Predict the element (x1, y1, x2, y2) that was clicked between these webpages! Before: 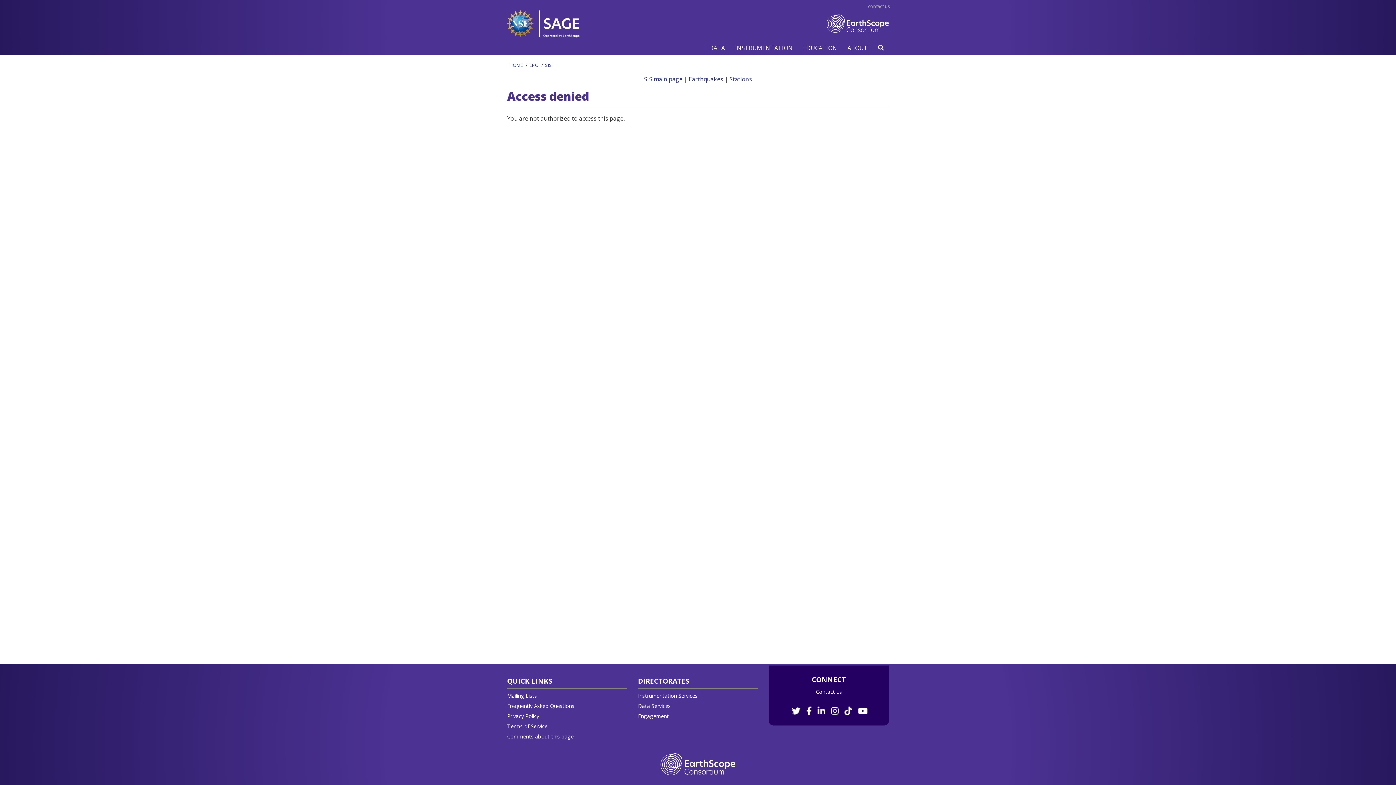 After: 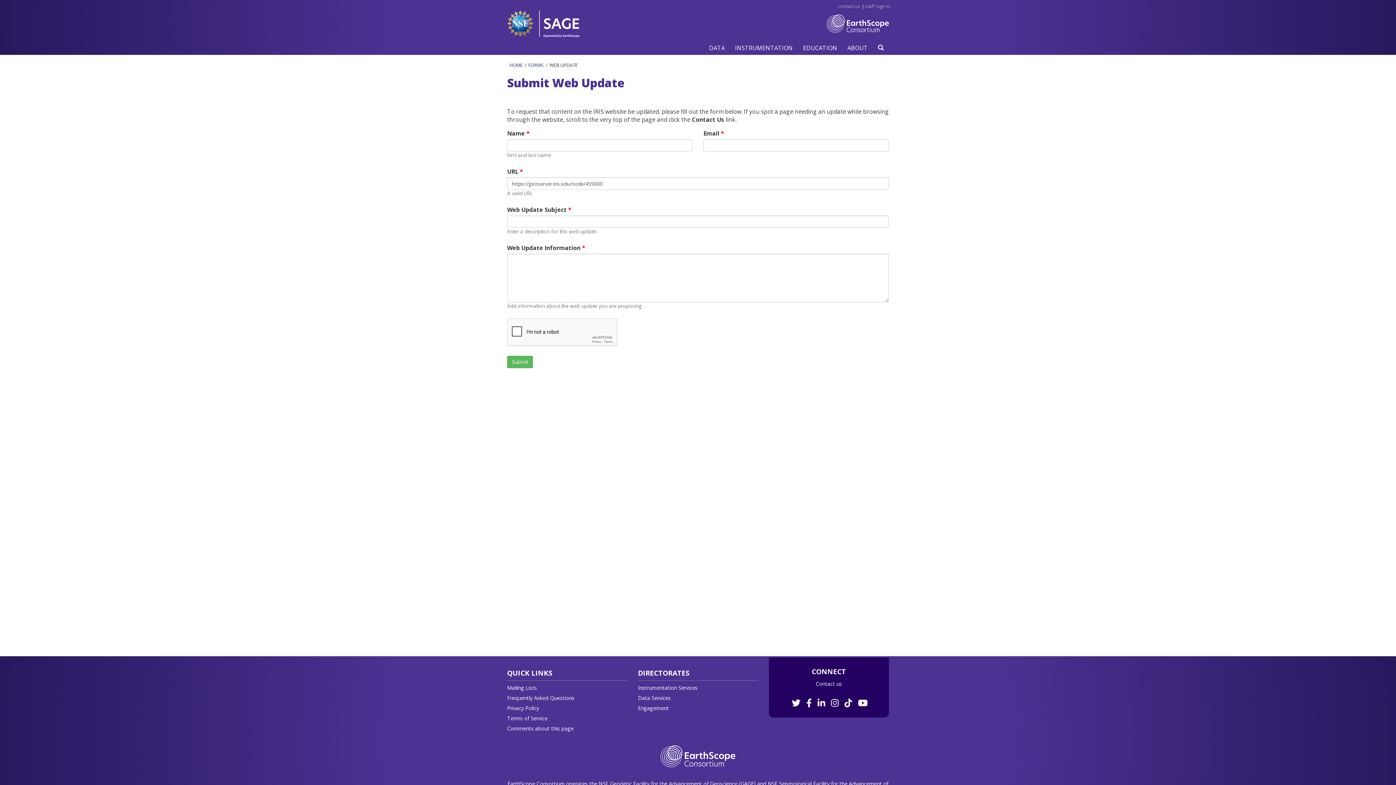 Action: label: Comments about this page bbox: (507, 733, 573, 740)